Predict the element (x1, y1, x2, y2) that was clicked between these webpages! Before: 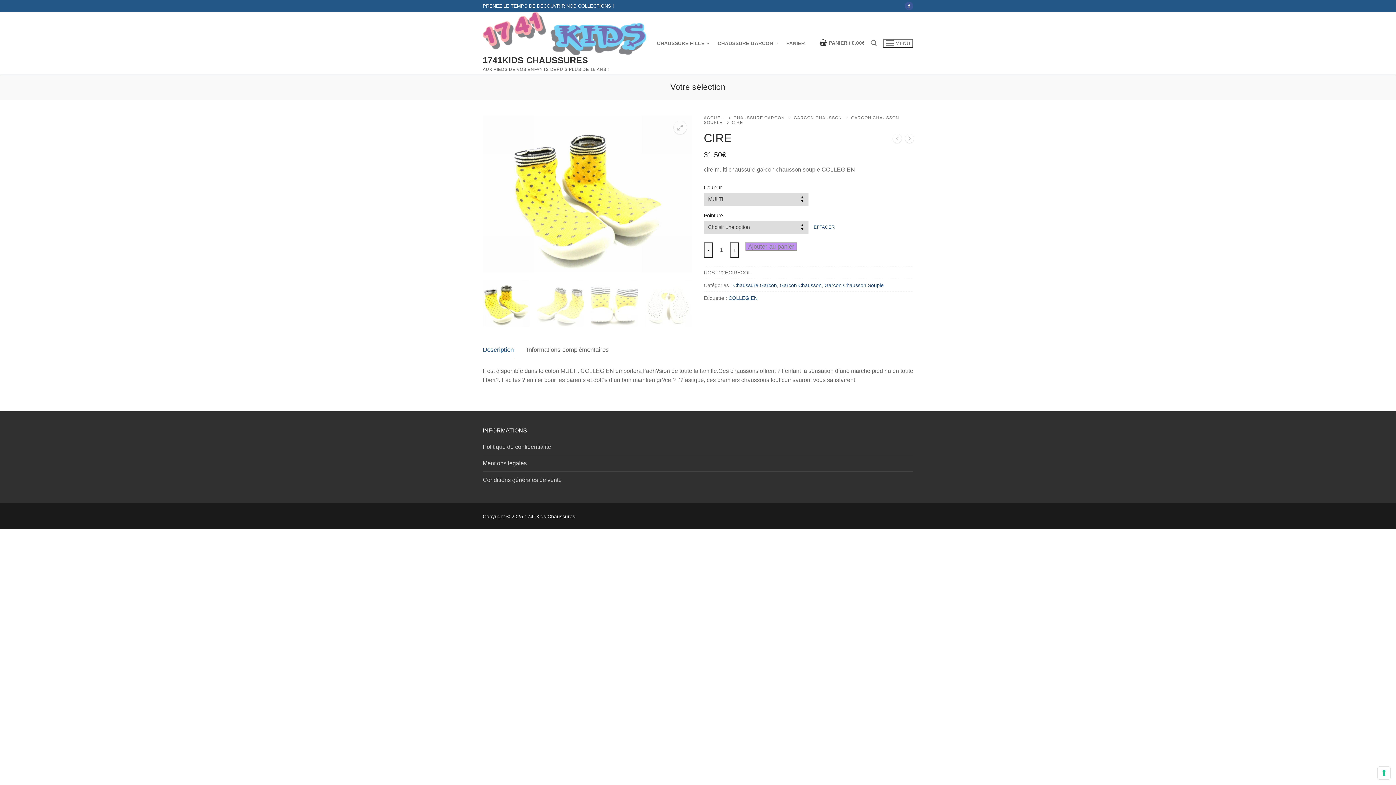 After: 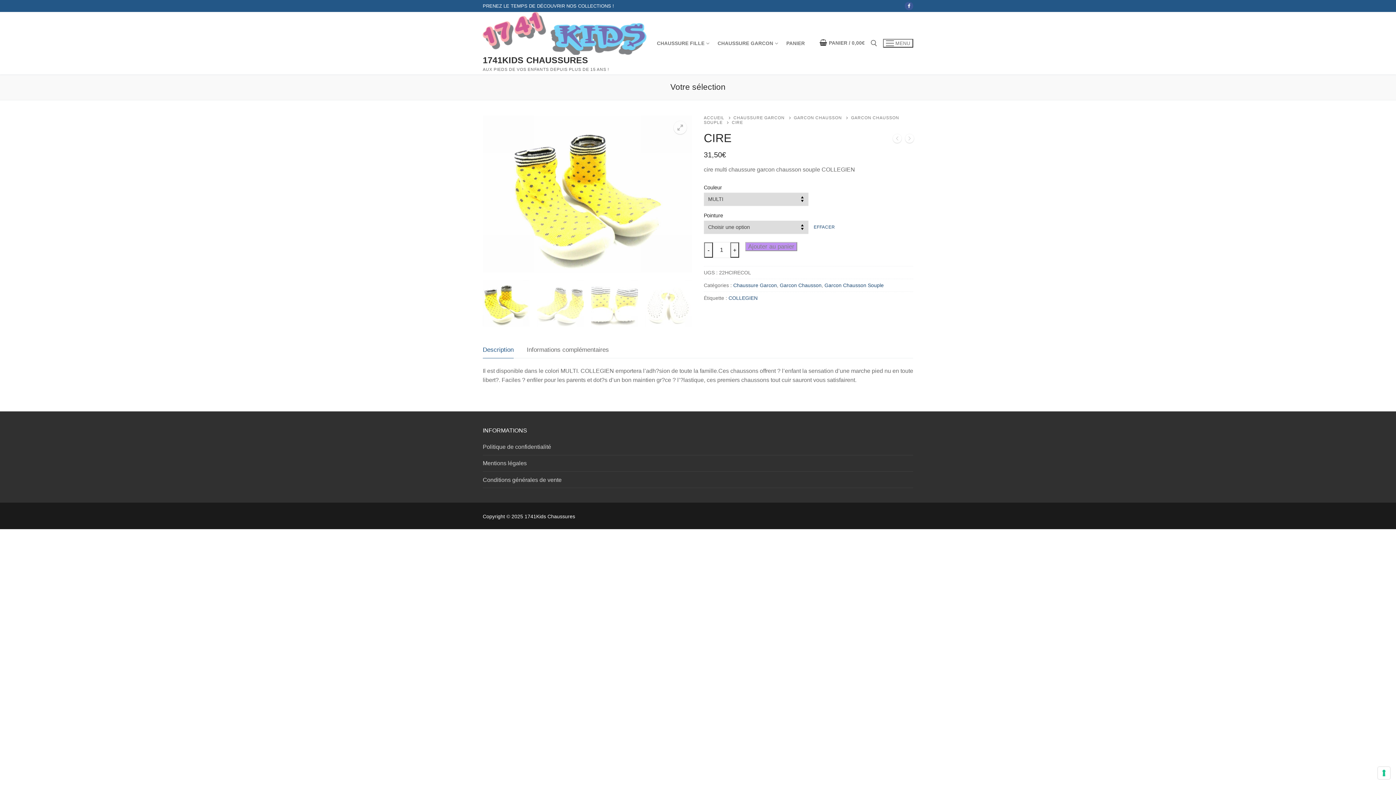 Action: label: Description bbox: (482, 342, 513, 358)